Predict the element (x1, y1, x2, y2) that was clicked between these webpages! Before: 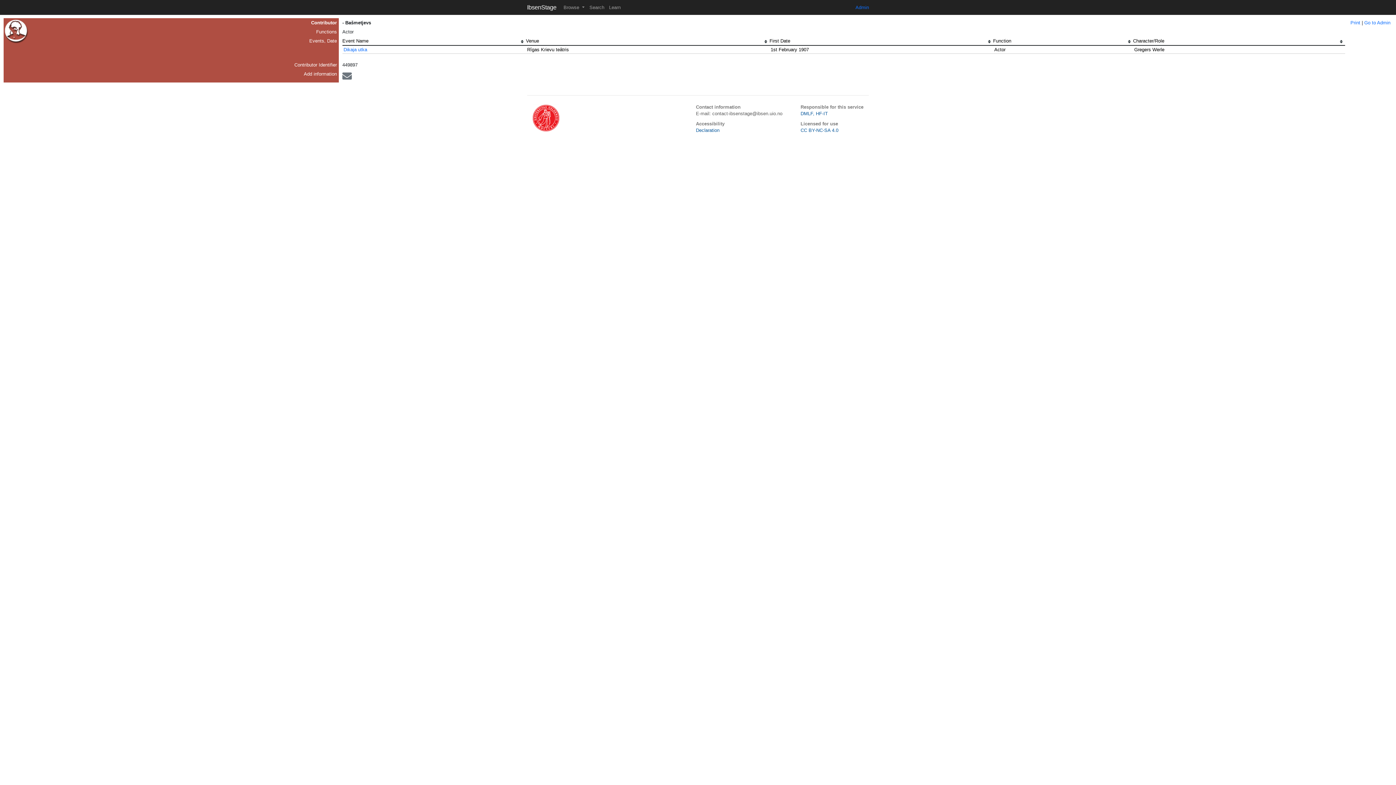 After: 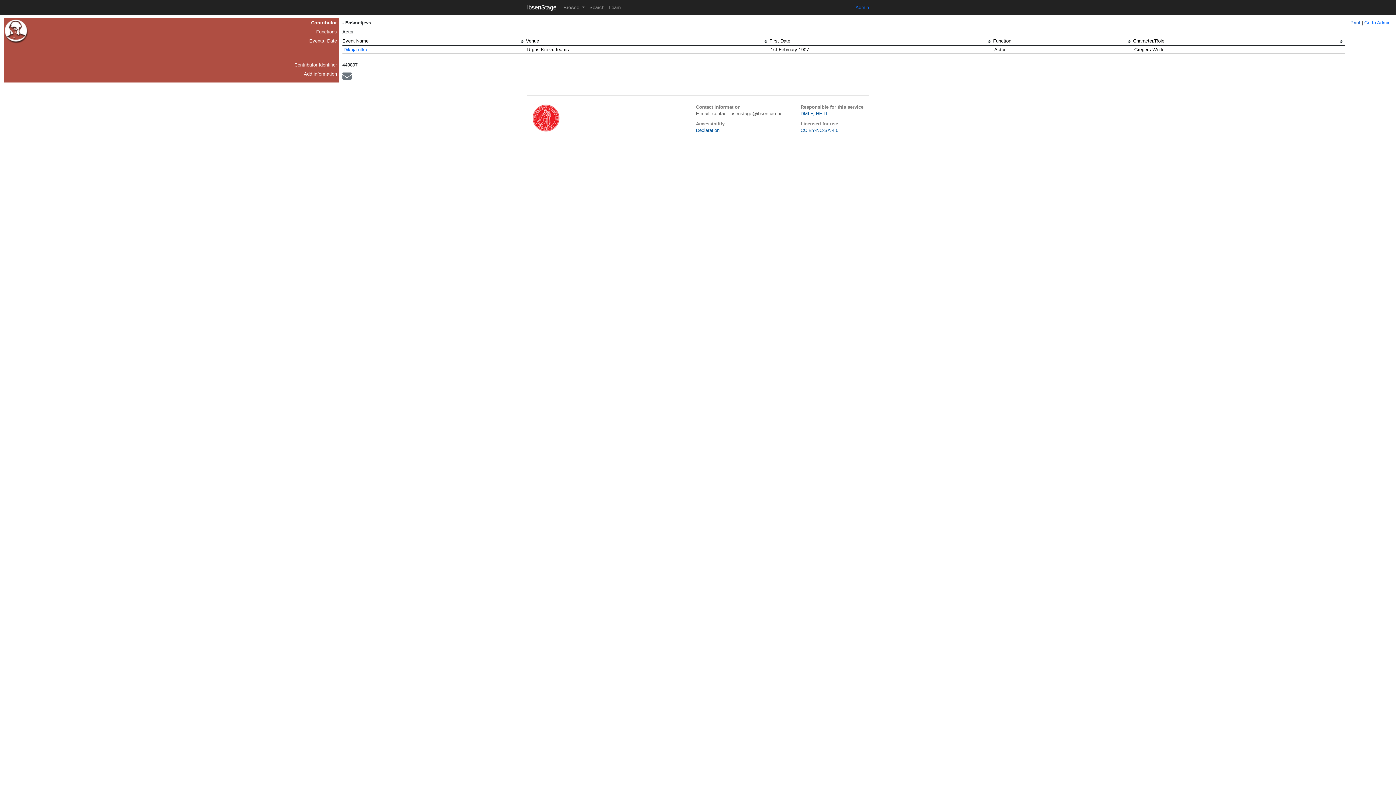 Action: bbox: (1350, 20, 1360, 25) label: Print